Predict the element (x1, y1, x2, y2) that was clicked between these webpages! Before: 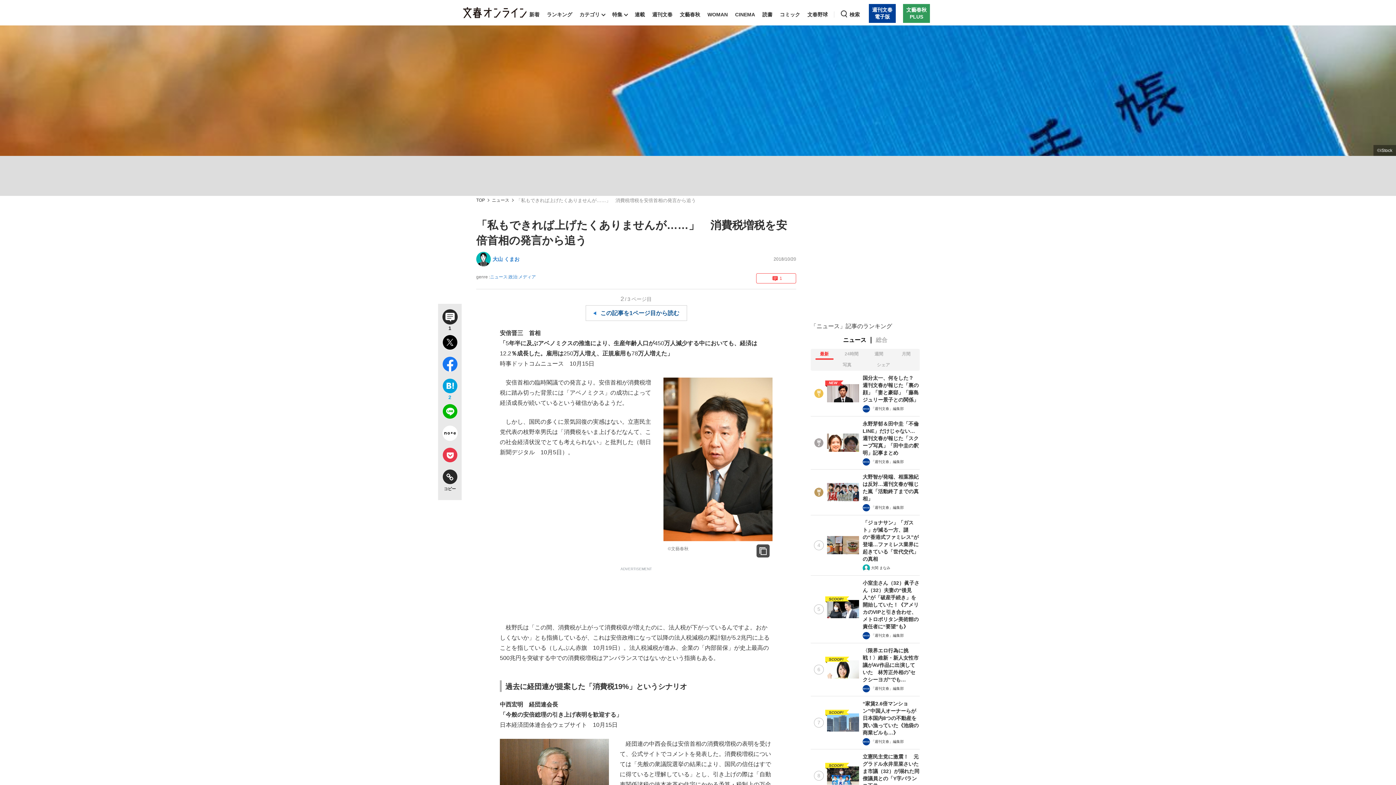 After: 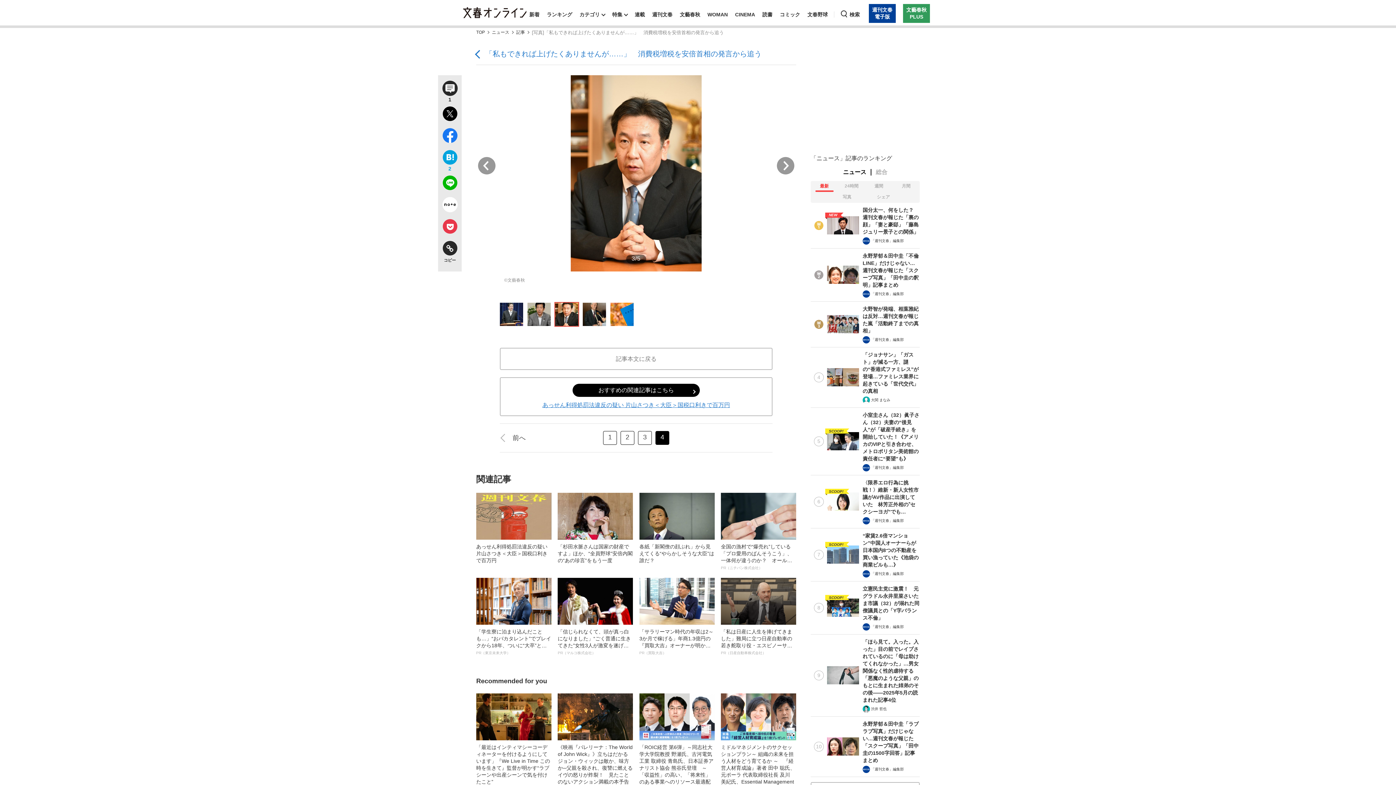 Action: bbox: (663, 377, 772, 541)